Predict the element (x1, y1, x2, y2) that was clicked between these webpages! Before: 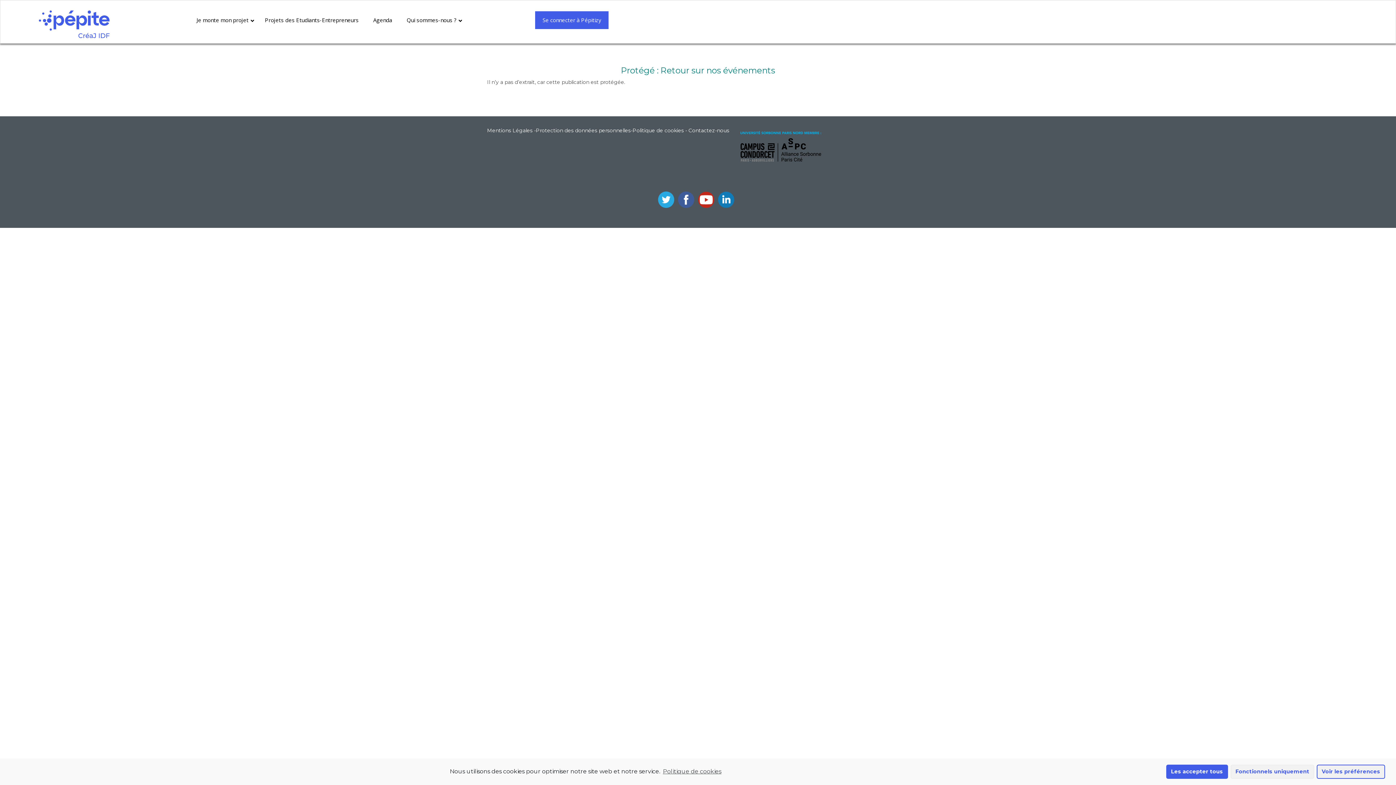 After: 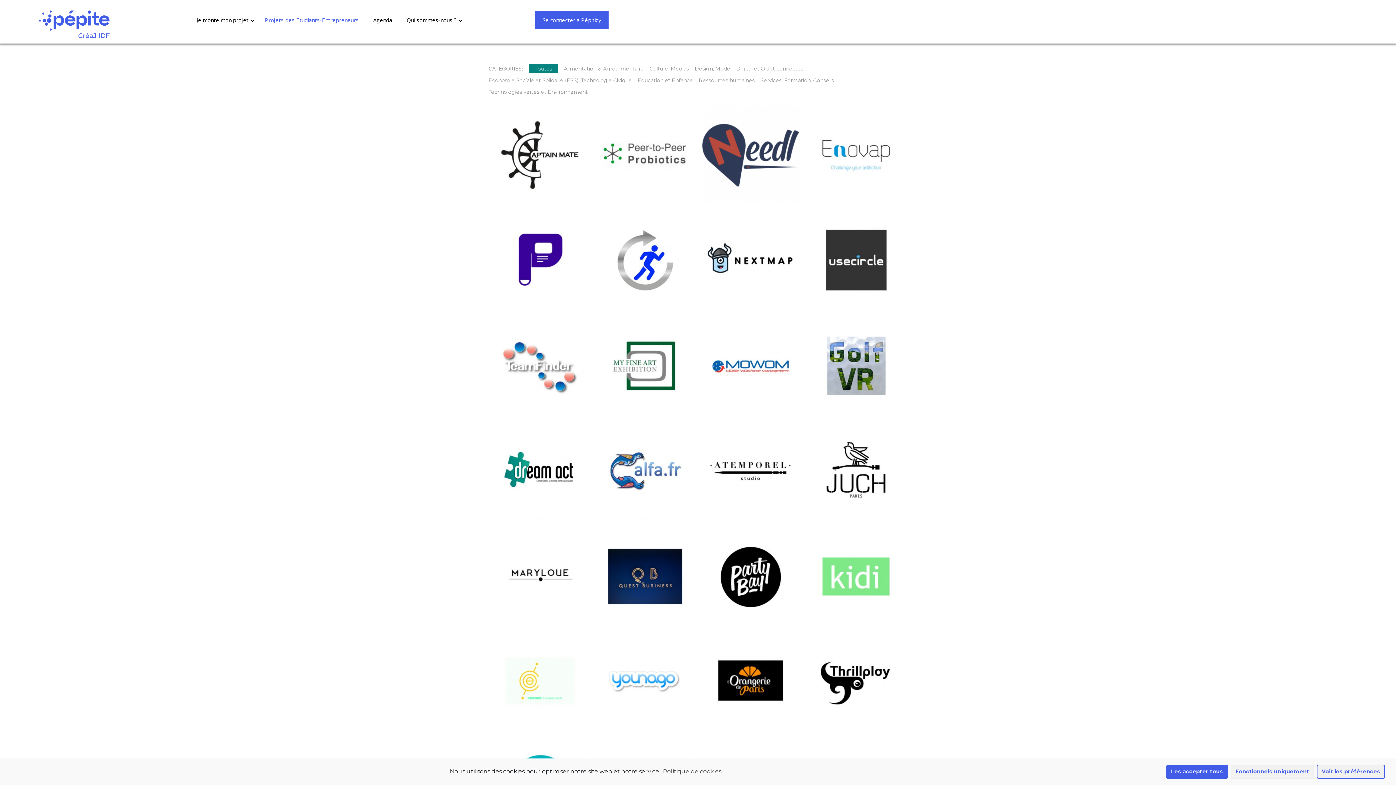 Action: bbox: (257, 11, 366, 29) label: Projets des Etudiants-Entrepreneurs